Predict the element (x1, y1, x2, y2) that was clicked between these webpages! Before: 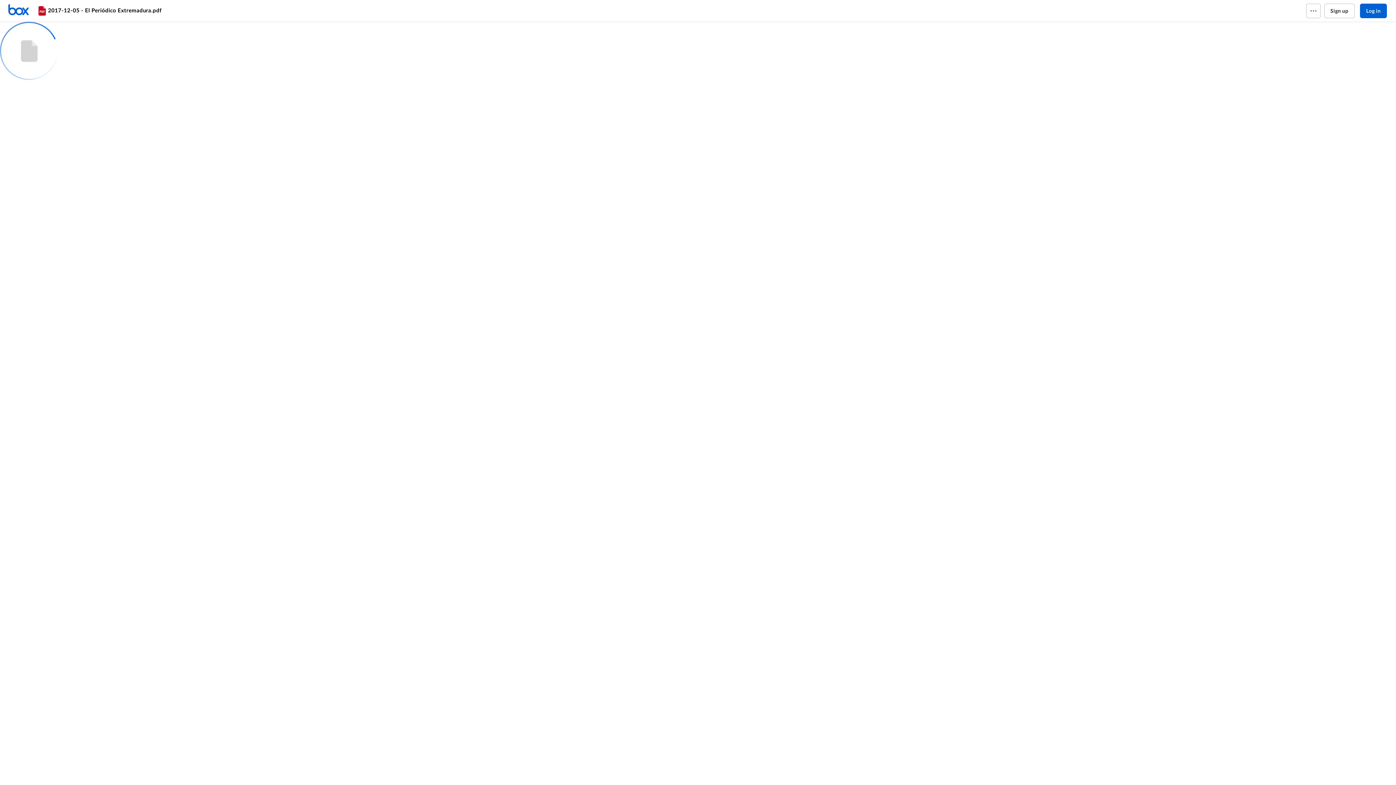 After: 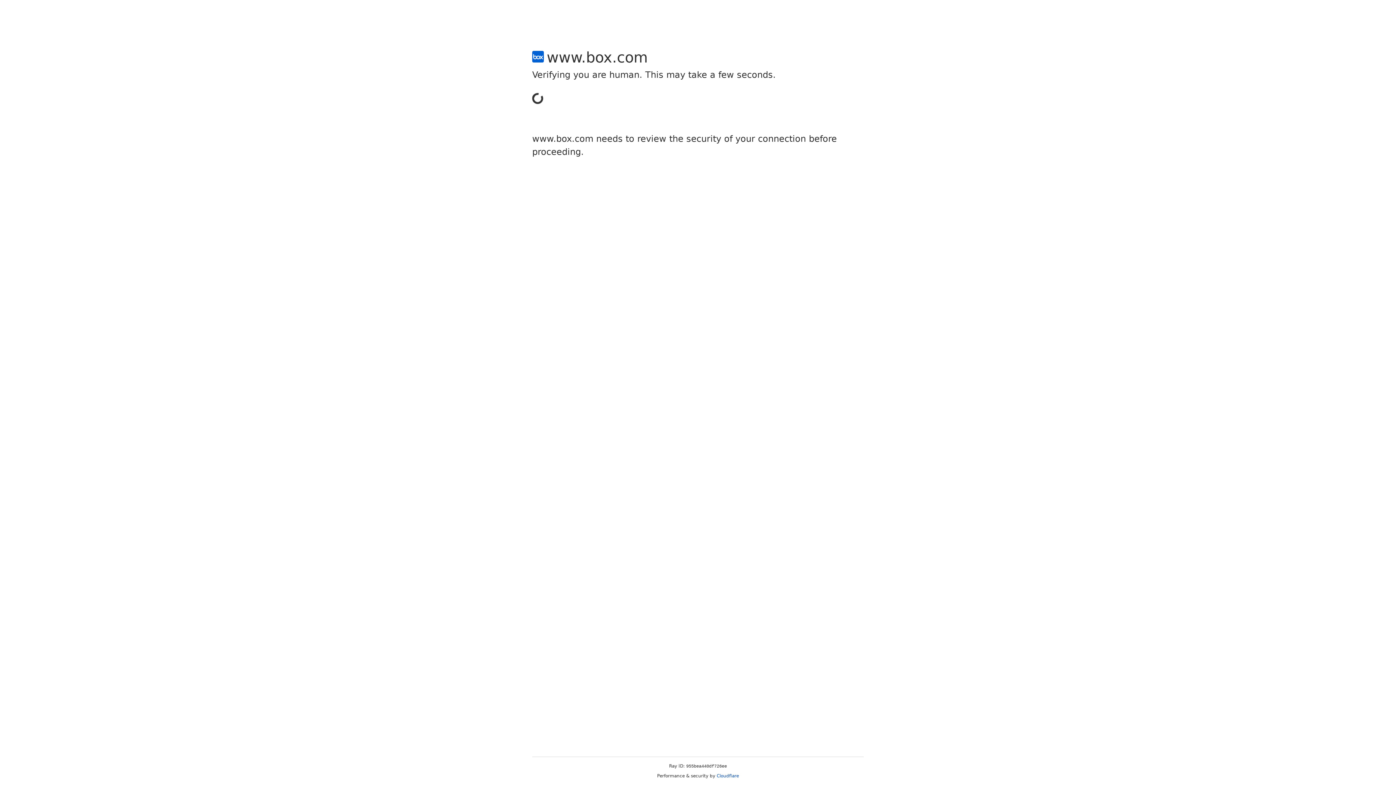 Action: bbox: (1324, 3, 1354, 18) label: Sign up